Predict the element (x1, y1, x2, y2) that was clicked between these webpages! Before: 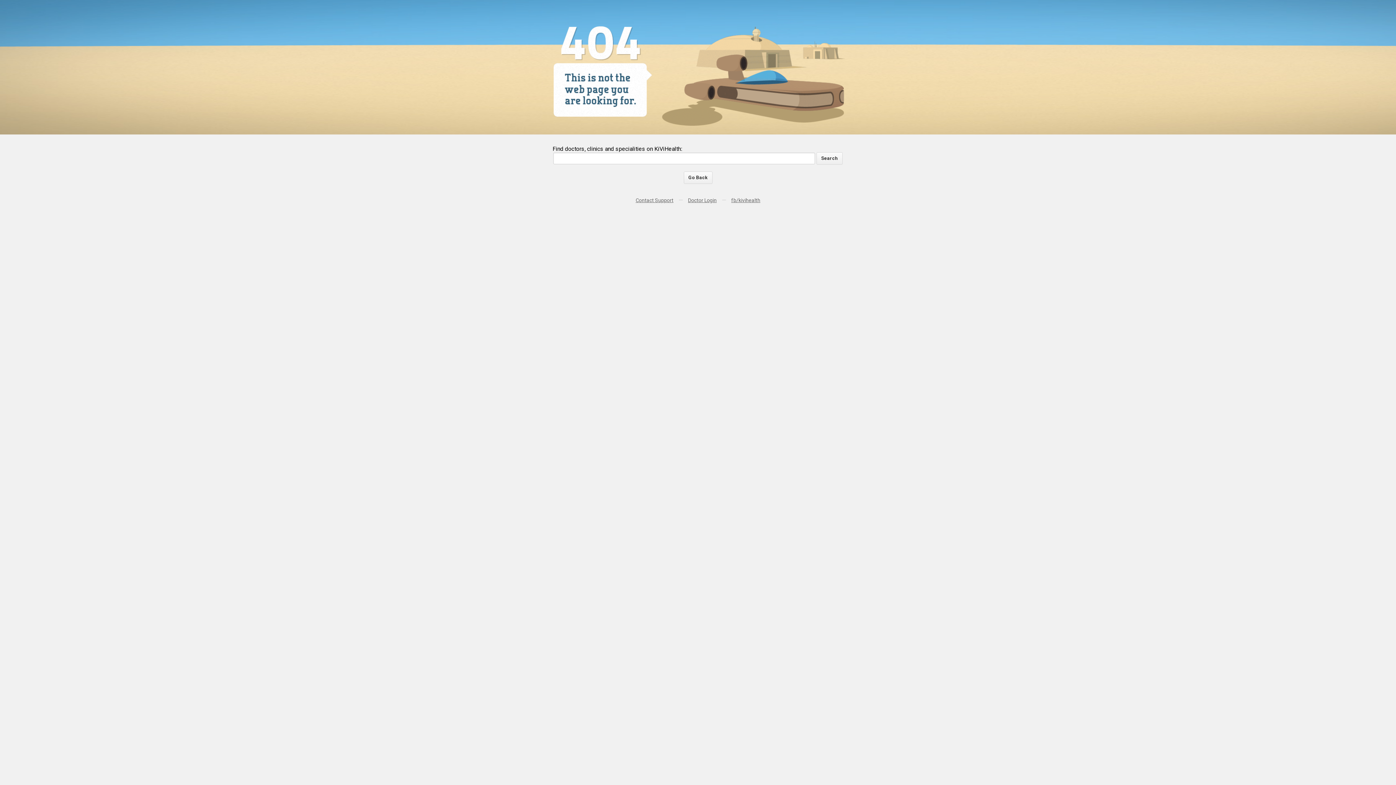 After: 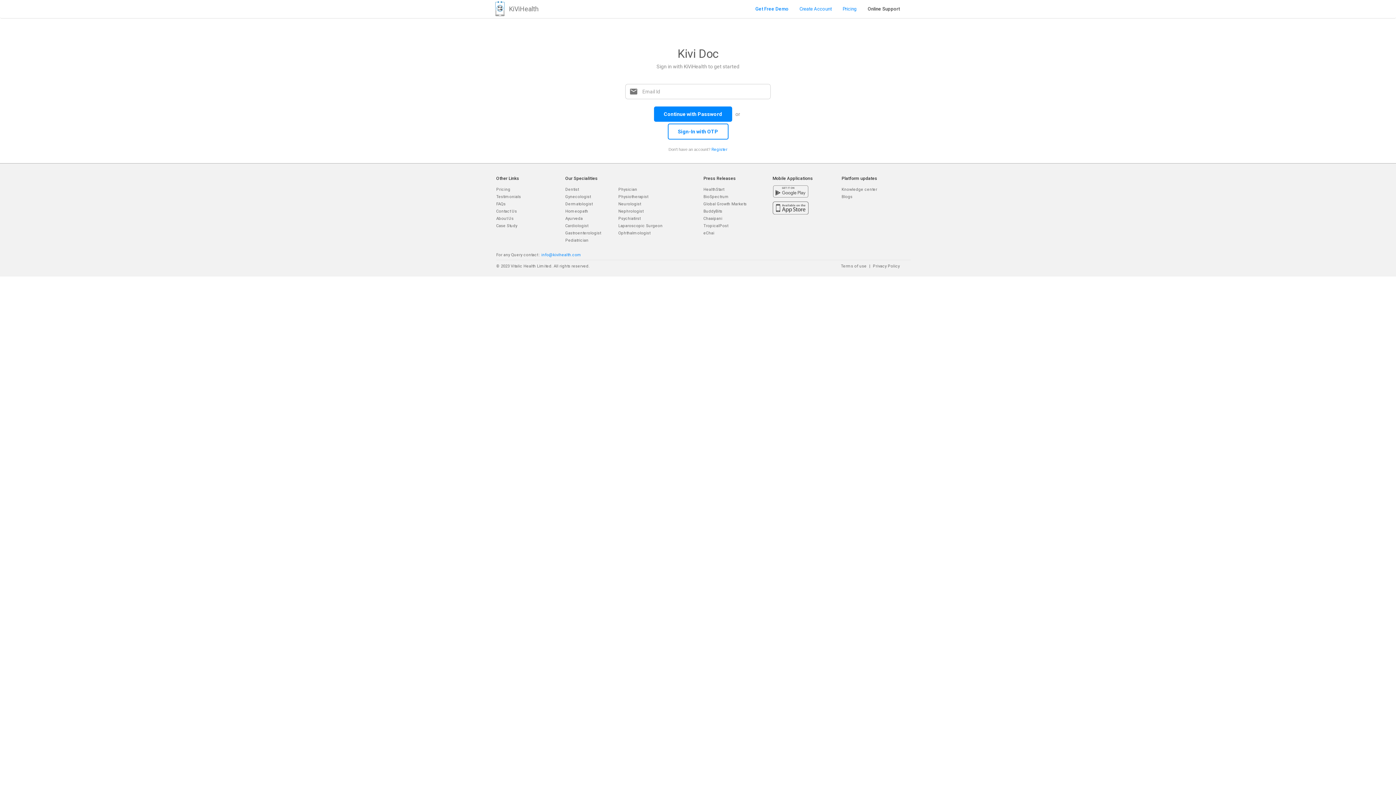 Action: label: Doctor Login bbox: (688, 197, 716, 203)